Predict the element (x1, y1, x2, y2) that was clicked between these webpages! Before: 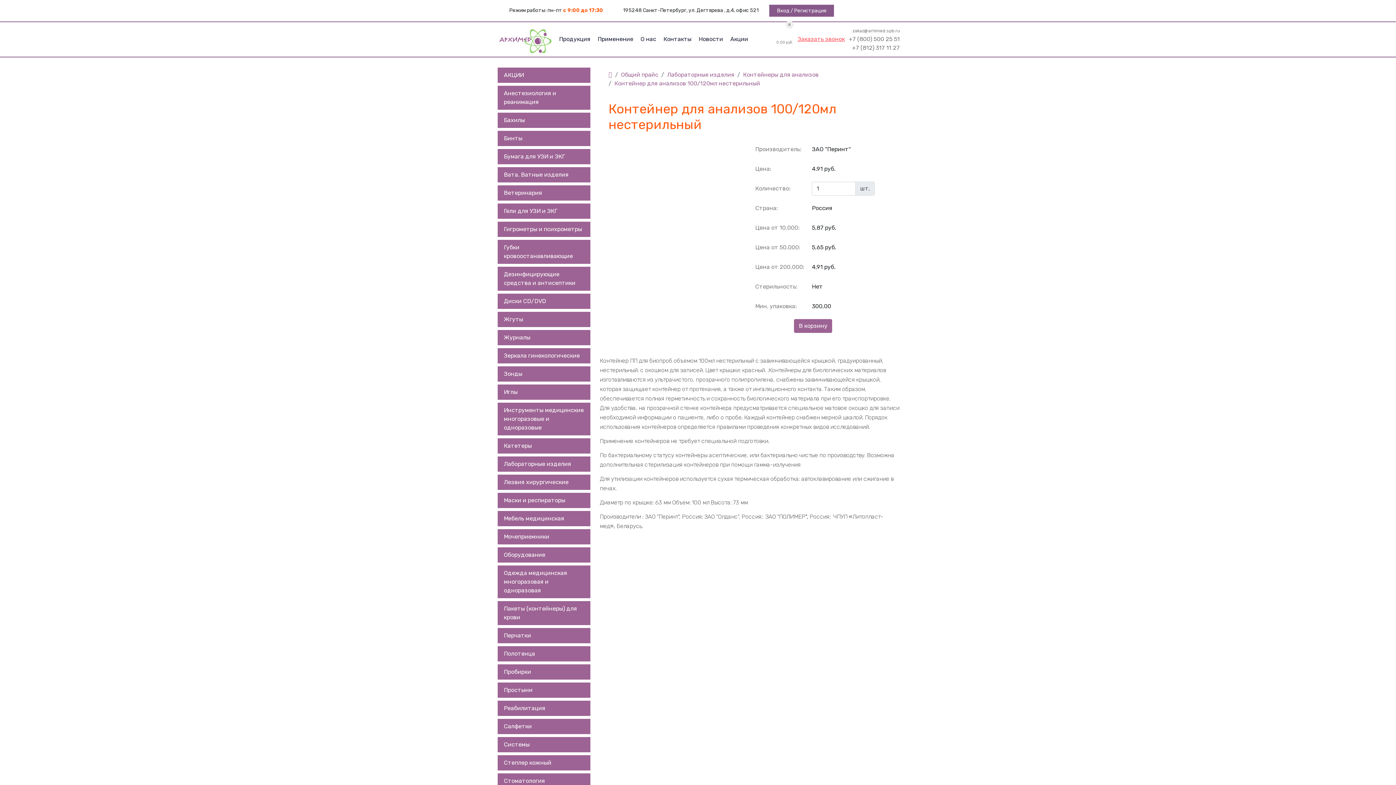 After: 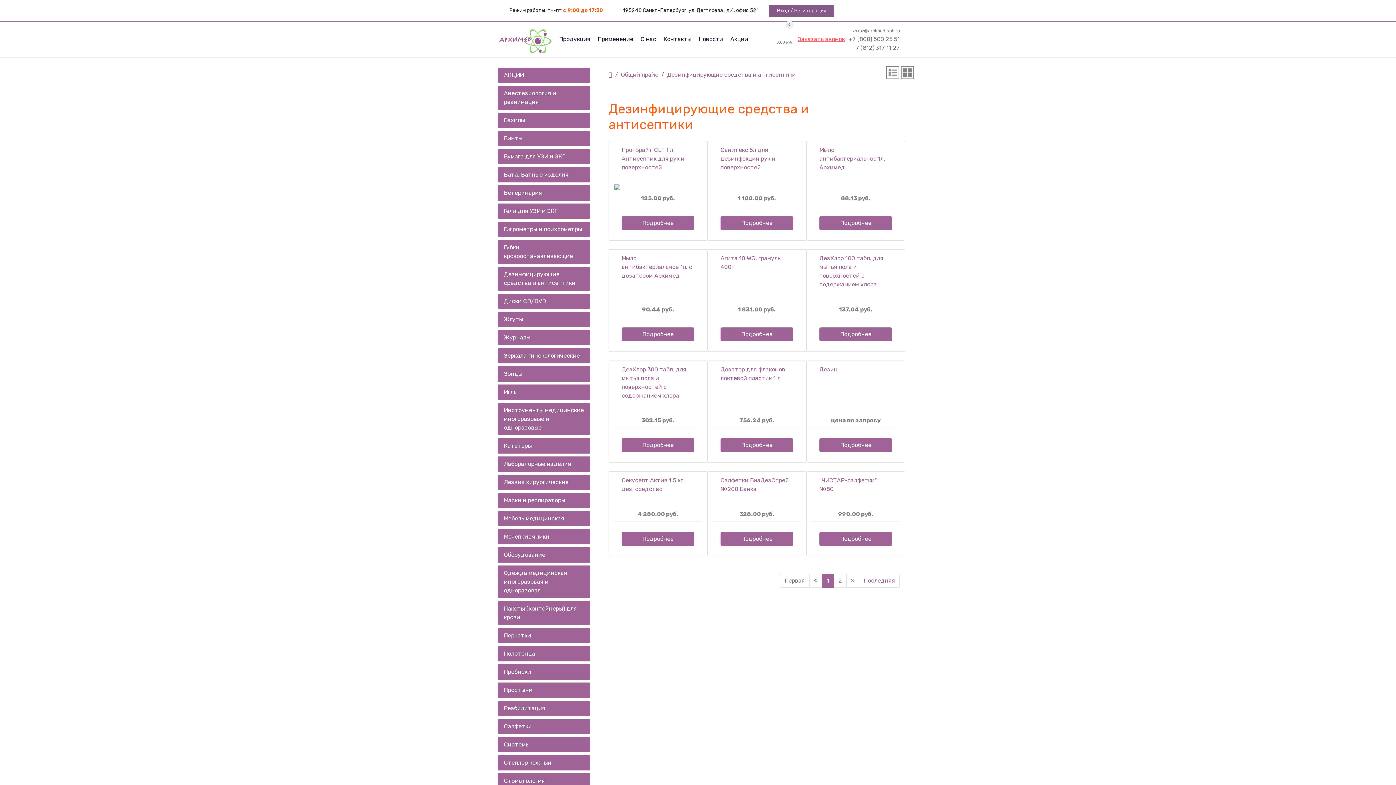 Action: bbox: (497, 266, 590, 290) label: Дезинфицирующие средства и антисептики